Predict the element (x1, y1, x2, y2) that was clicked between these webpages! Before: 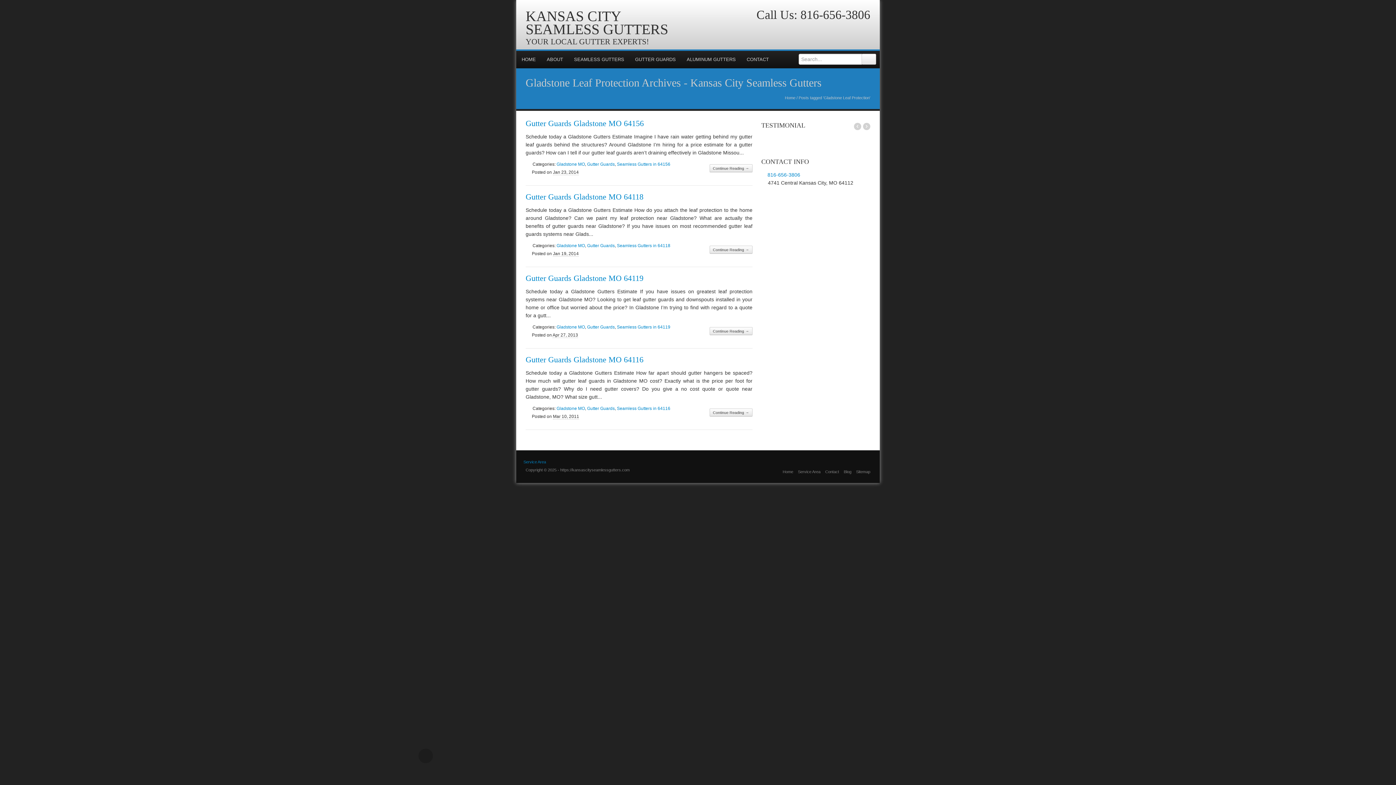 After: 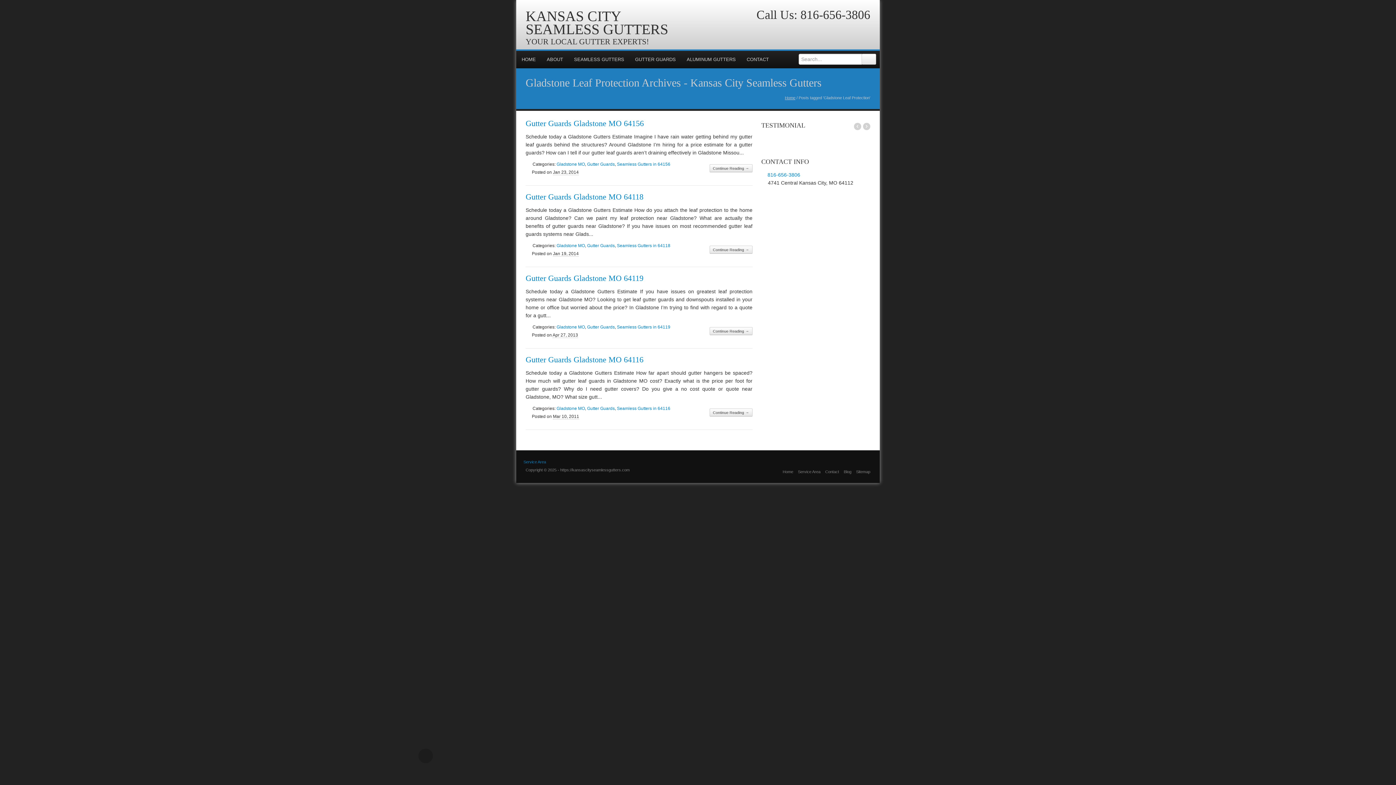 Action: label: Home bbox: (785, 95, 795, 100)